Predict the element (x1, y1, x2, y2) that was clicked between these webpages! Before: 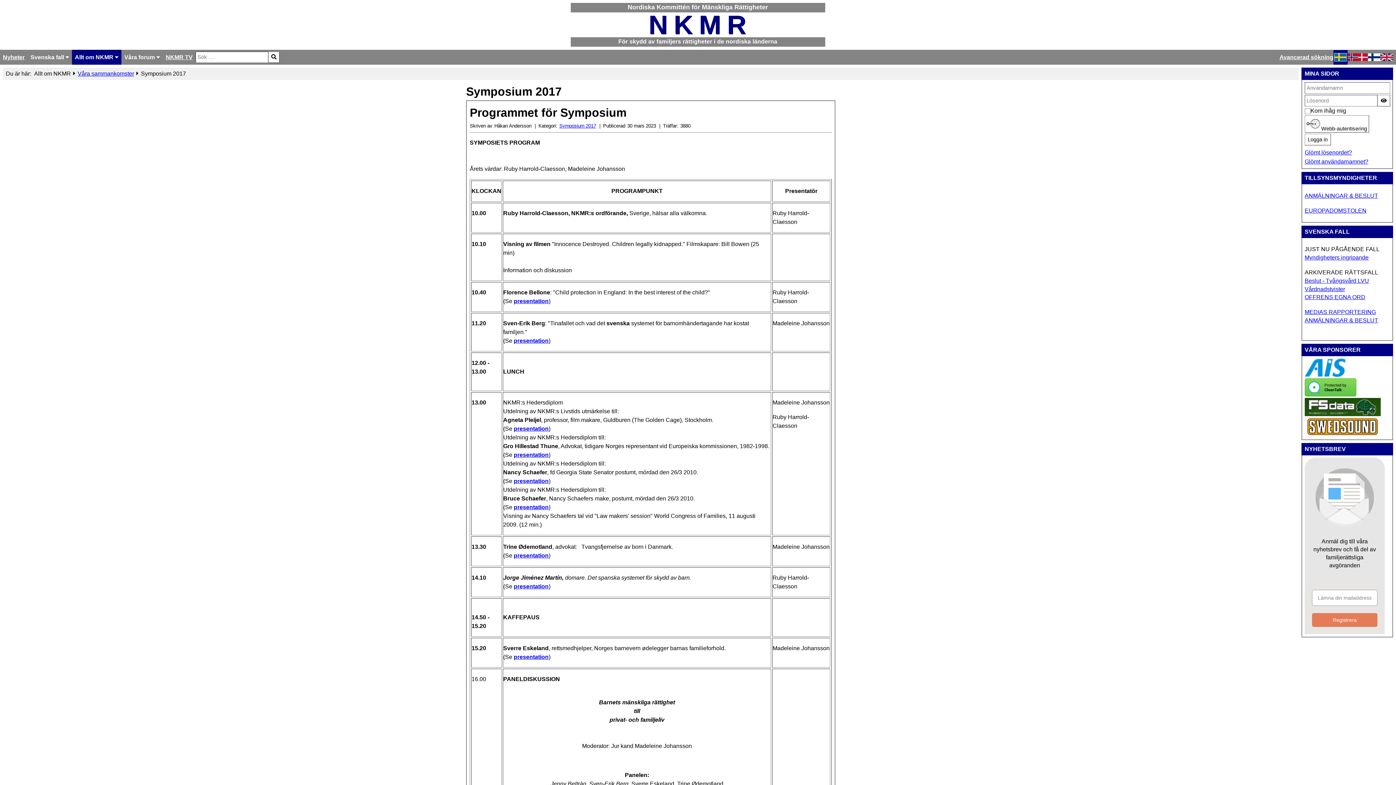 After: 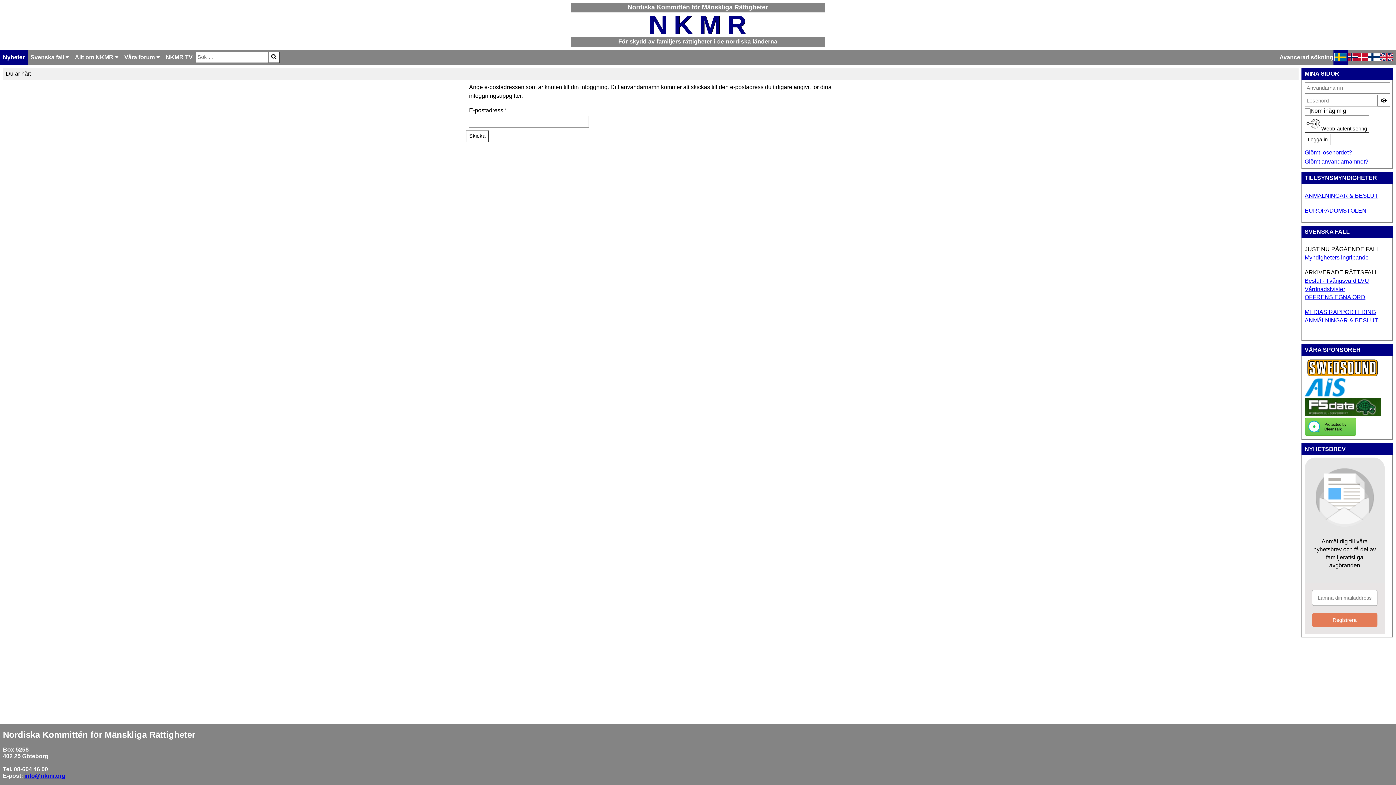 Action: bbox: (1305, 158, 1368, 164) label: Glömt användarnamnet?